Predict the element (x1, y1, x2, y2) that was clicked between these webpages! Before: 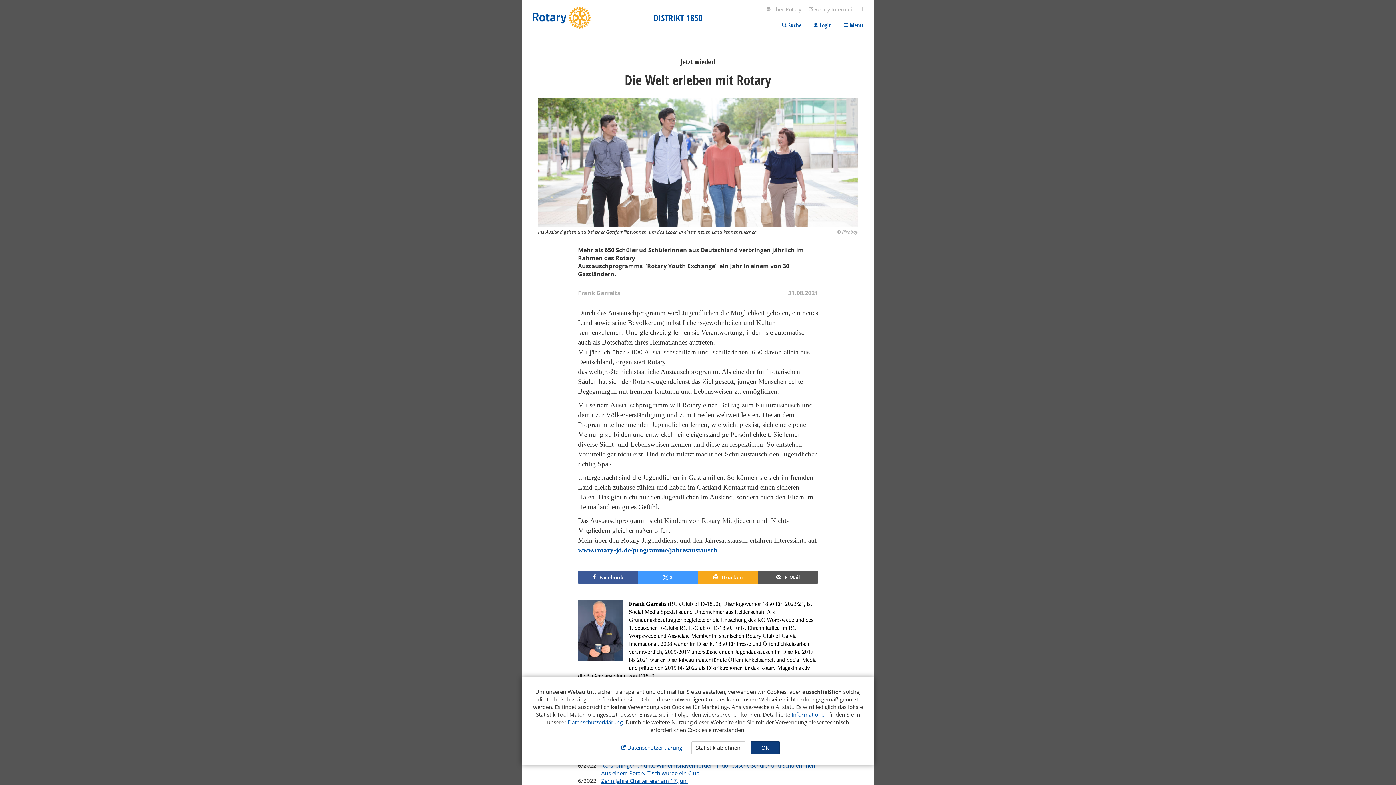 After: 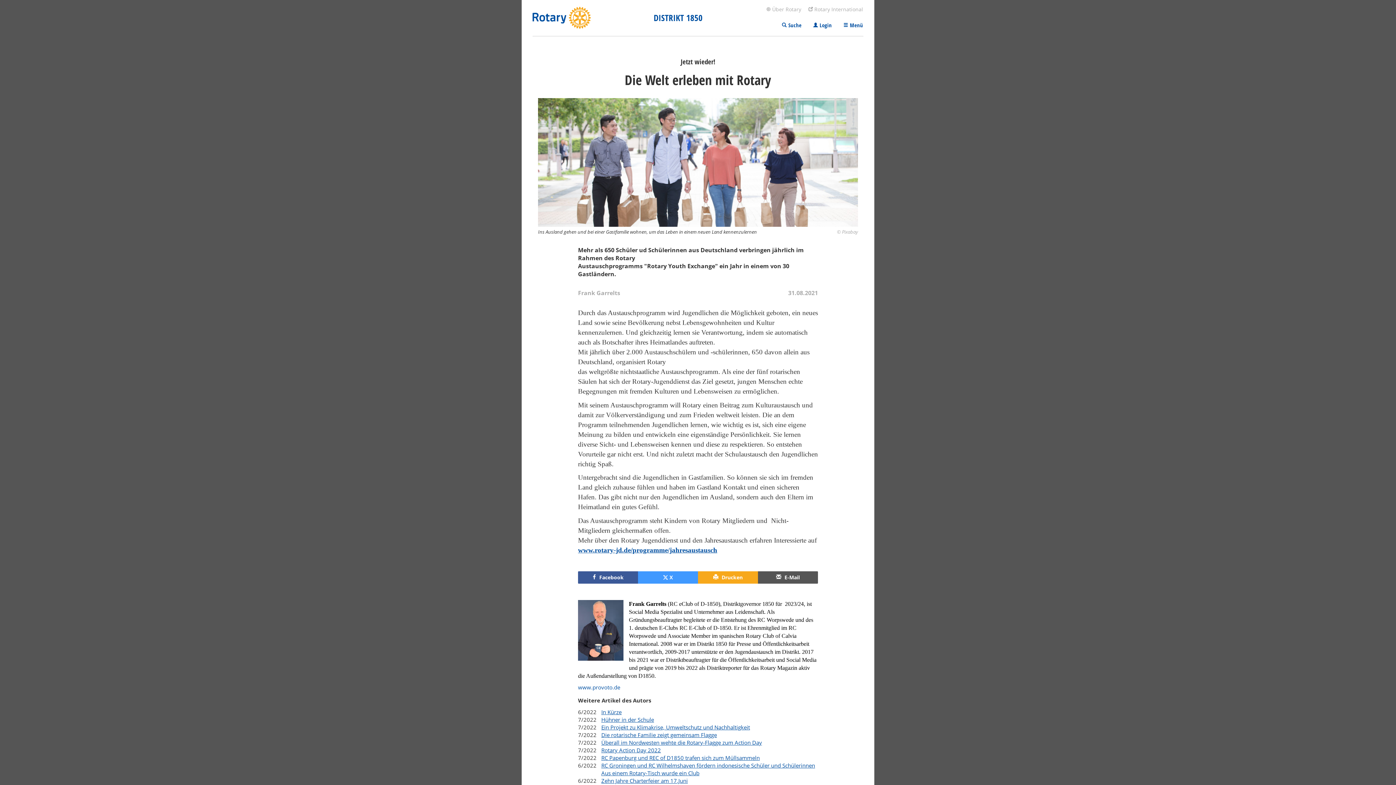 Action: bbox: (691, 741, 745, 754) label: Statistik ablehnen